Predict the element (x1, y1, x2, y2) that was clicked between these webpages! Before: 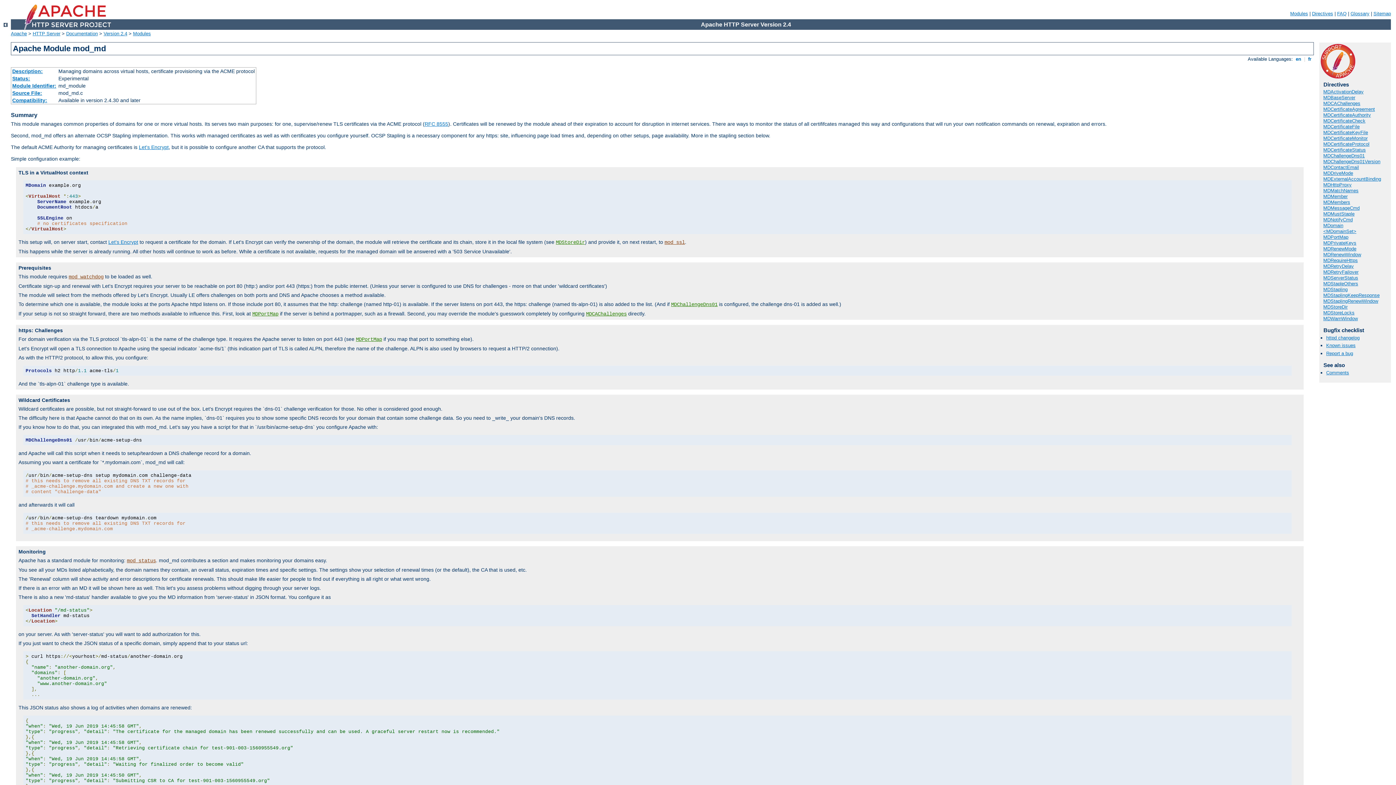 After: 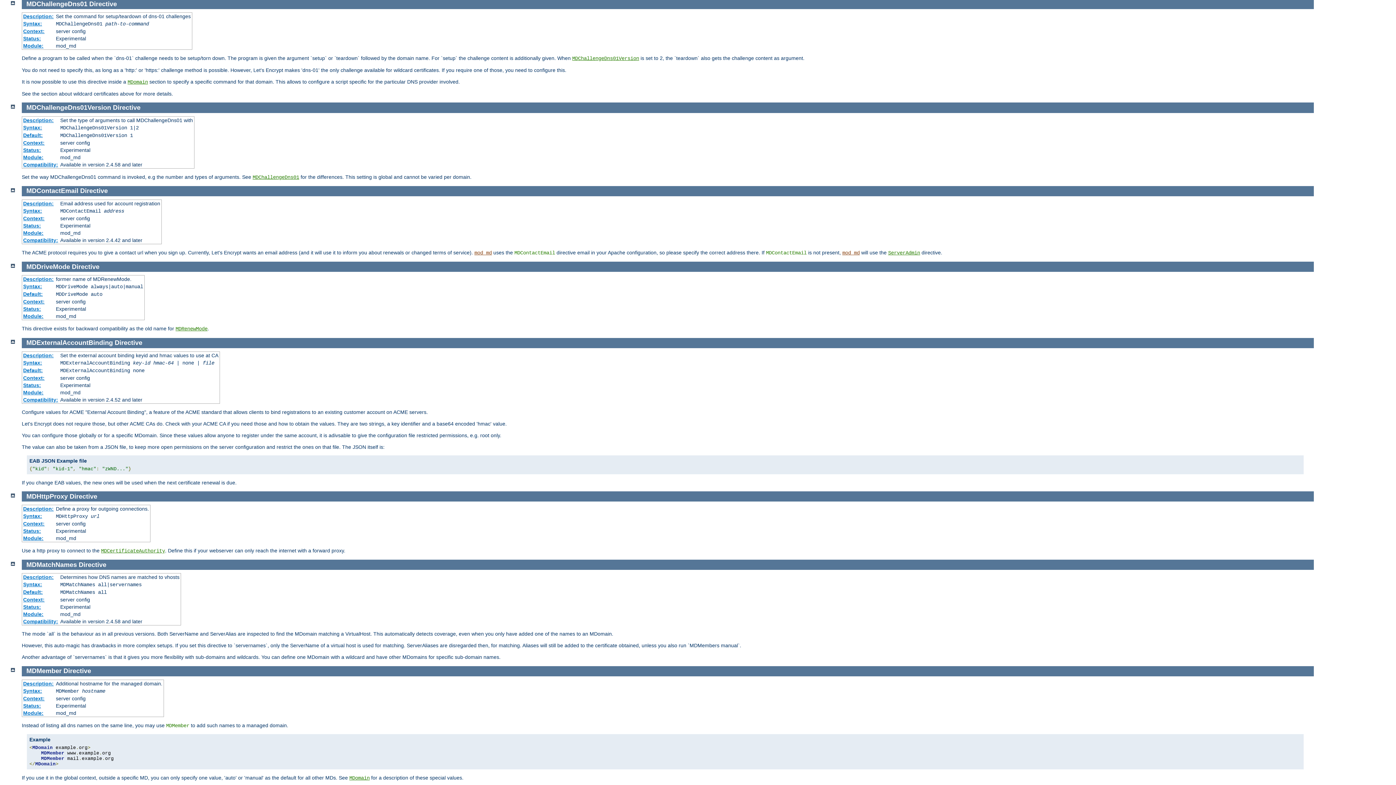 Action: bbox: (1323, 153, 1365, 158) label: MDChallengeDns01